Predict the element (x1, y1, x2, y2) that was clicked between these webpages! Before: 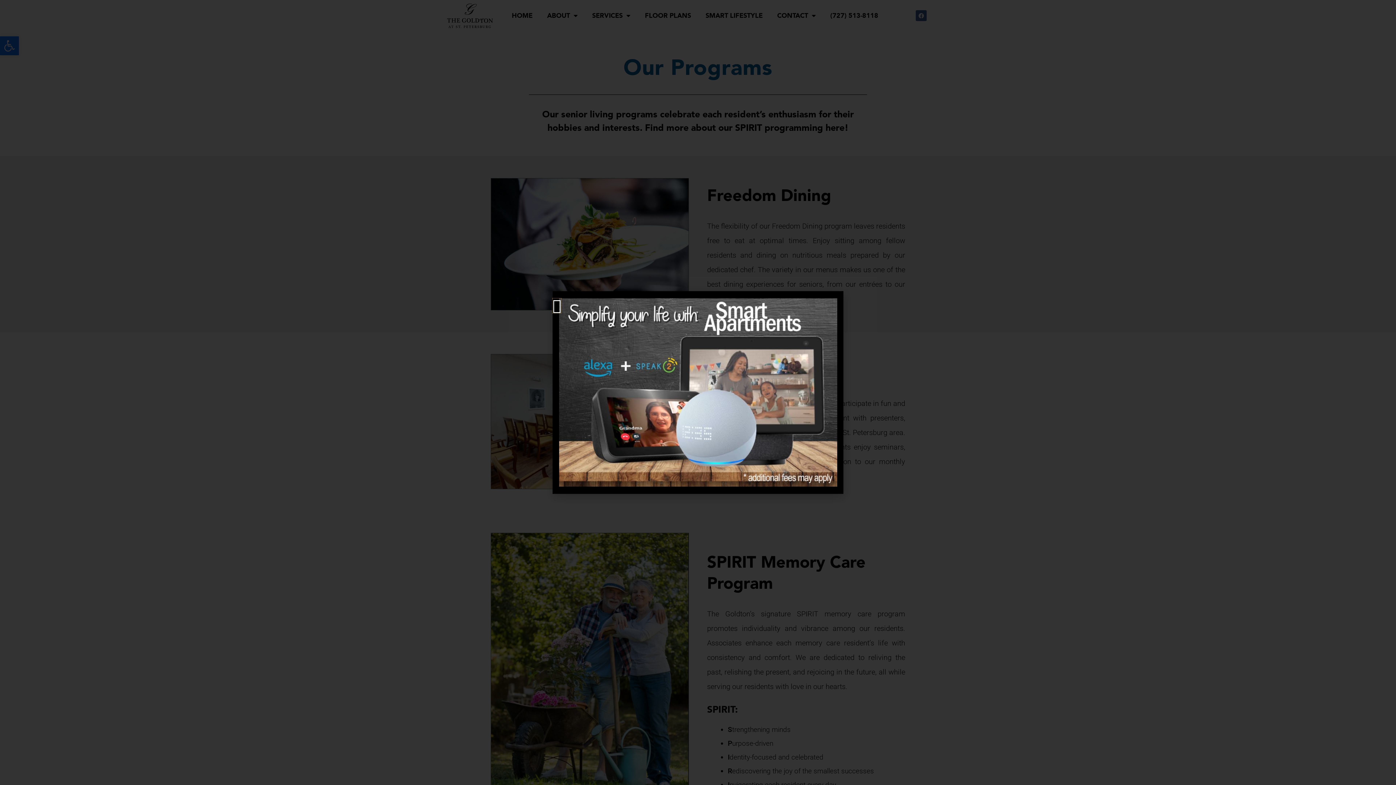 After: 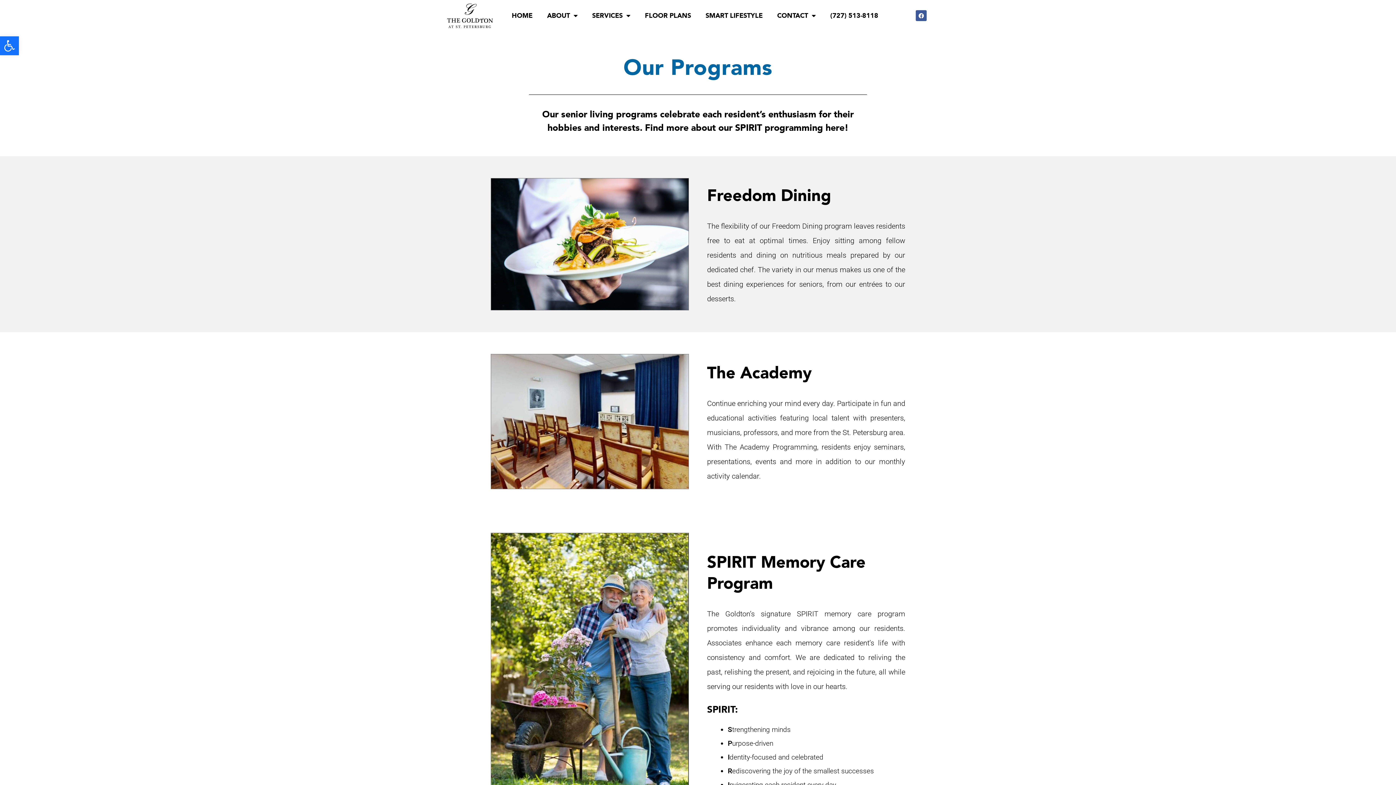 Action: label: Close bbox: (552, 298, 561, 312)